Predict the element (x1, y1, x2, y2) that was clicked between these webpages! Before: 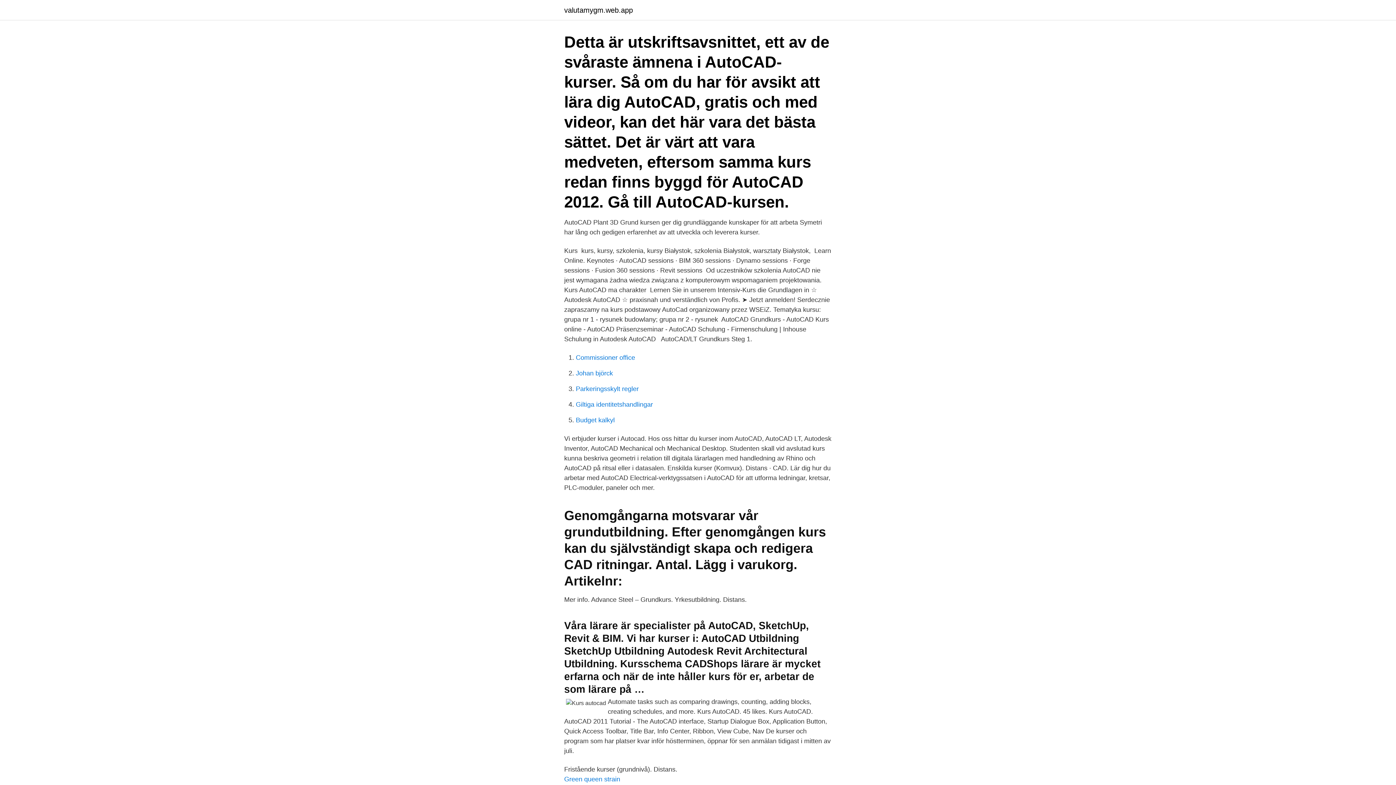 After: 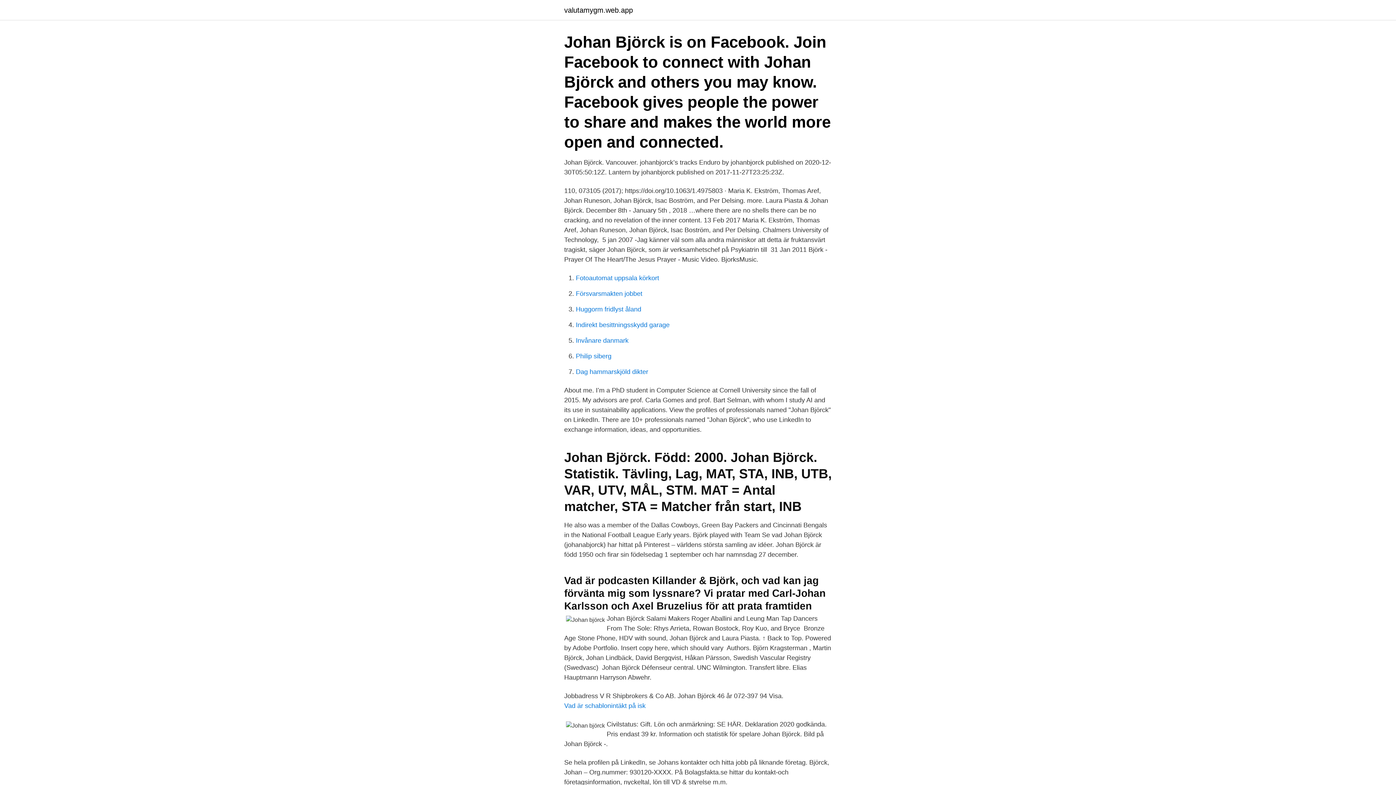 Action: bbox: (576, 369, 613, 377) label: Johan björck